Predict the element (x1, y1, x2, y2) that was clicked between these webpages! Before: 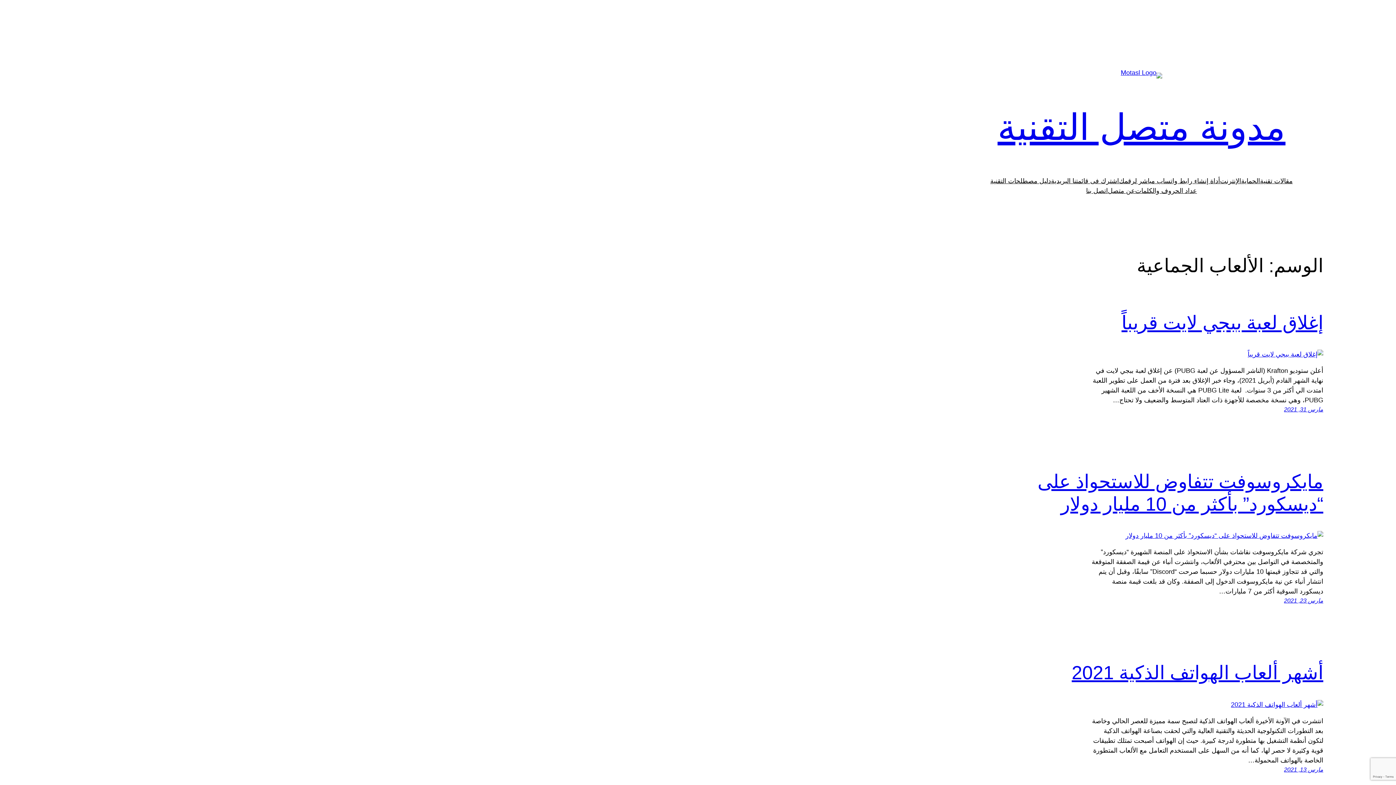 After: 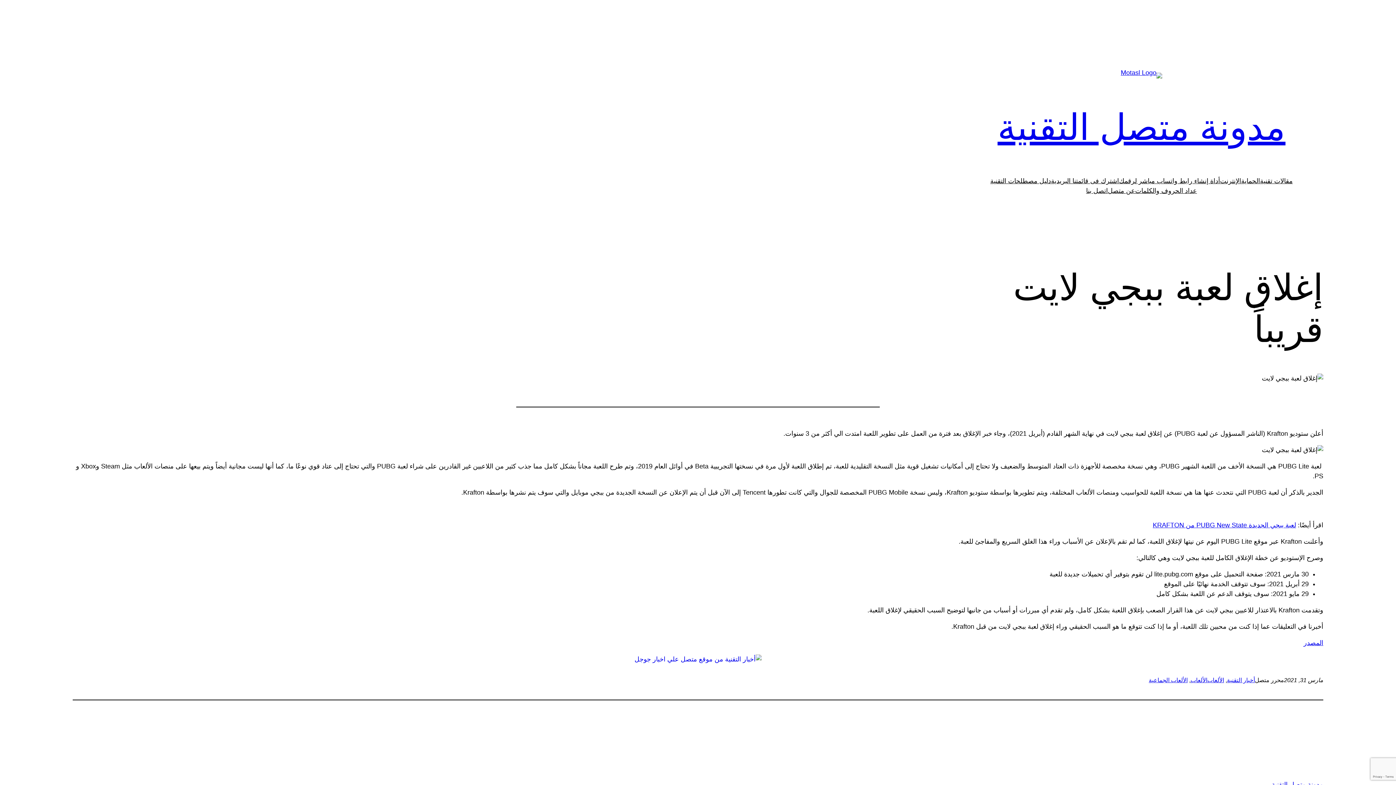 Action: bbox: (1121, 312, 1323, 333) label: إغلاق لعبة ببجي لايت قريباً